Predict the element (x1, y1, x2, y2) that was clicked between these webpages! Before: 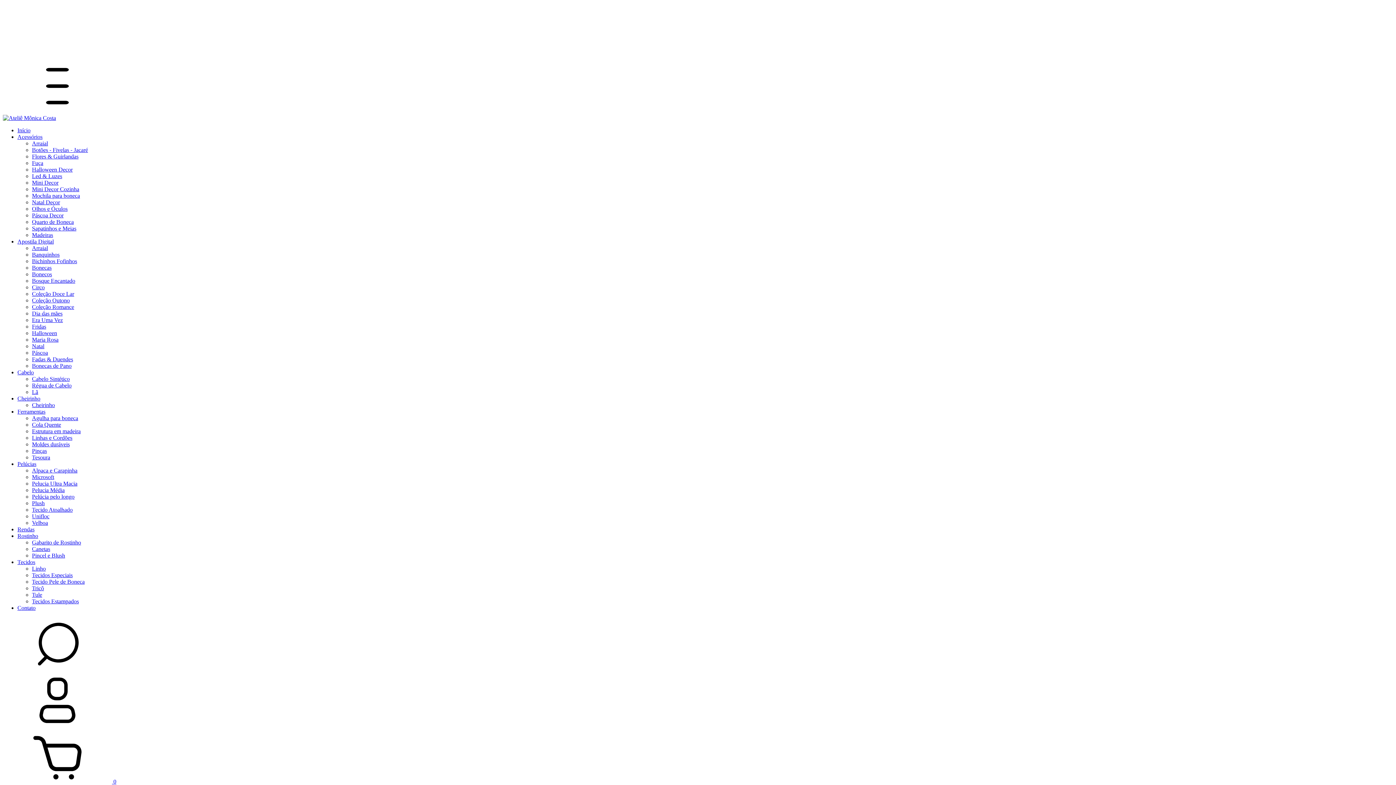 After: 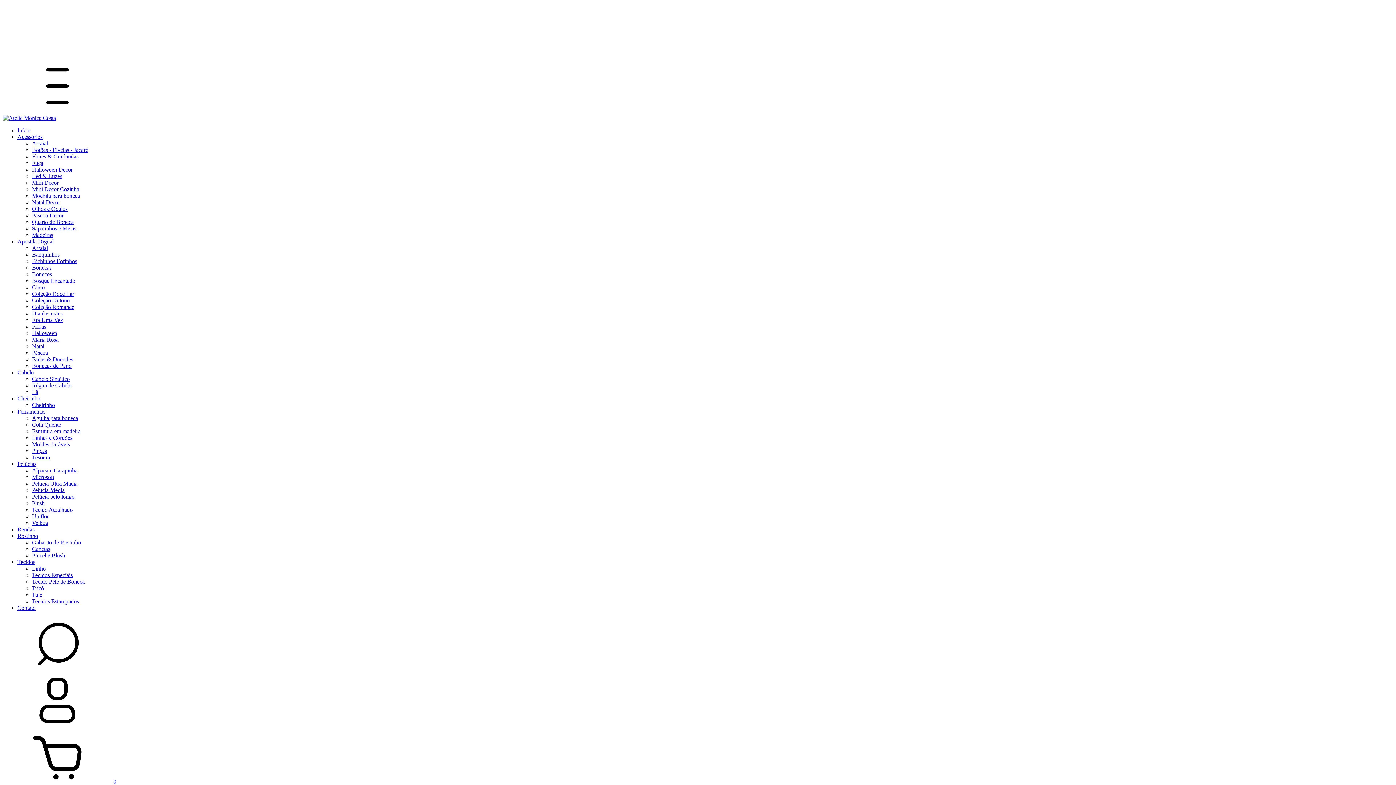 Action: label: Gabarito de Rostinho bbox: (32, 539, 81, 545)